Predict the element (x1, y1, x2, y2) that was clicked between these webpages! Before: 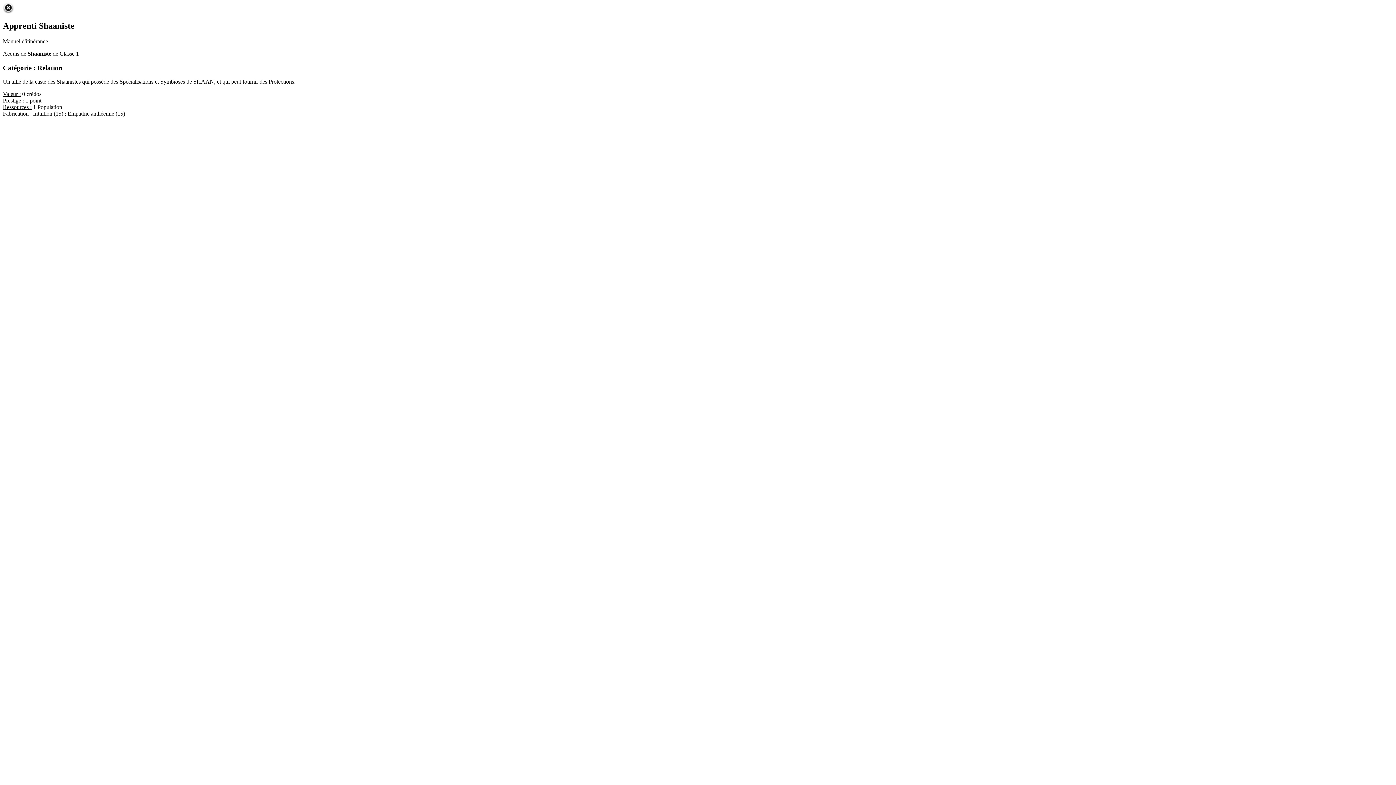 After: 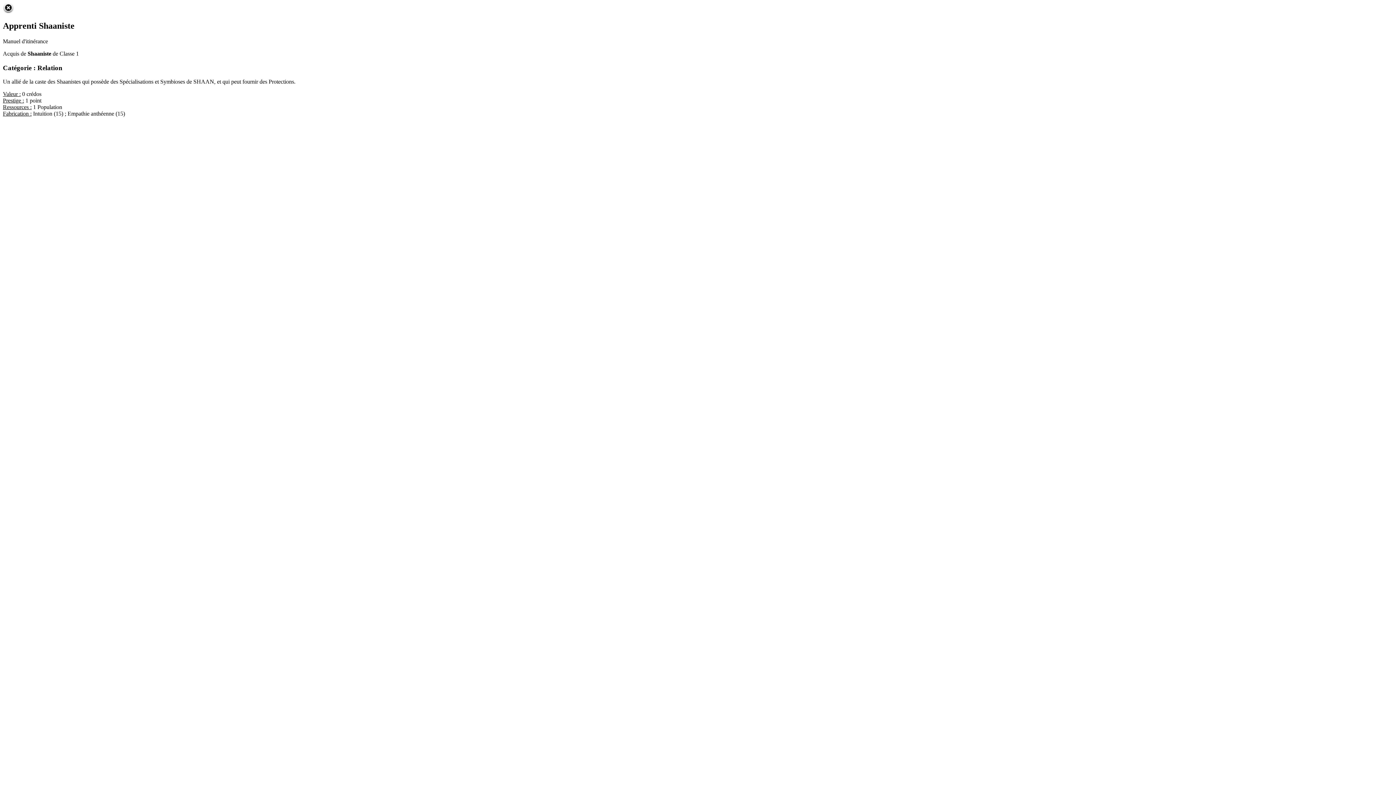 Action: bbox: (2, 8, 13, 14)